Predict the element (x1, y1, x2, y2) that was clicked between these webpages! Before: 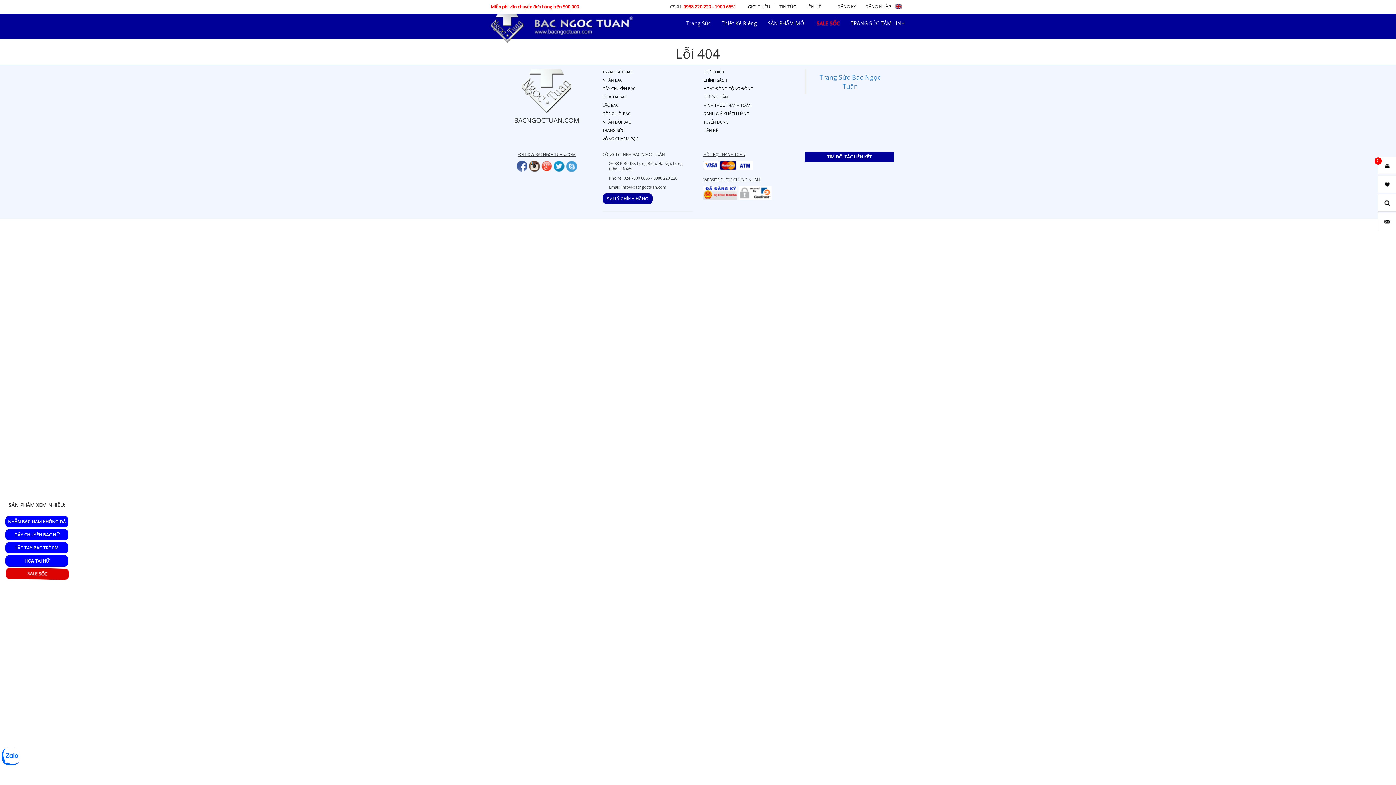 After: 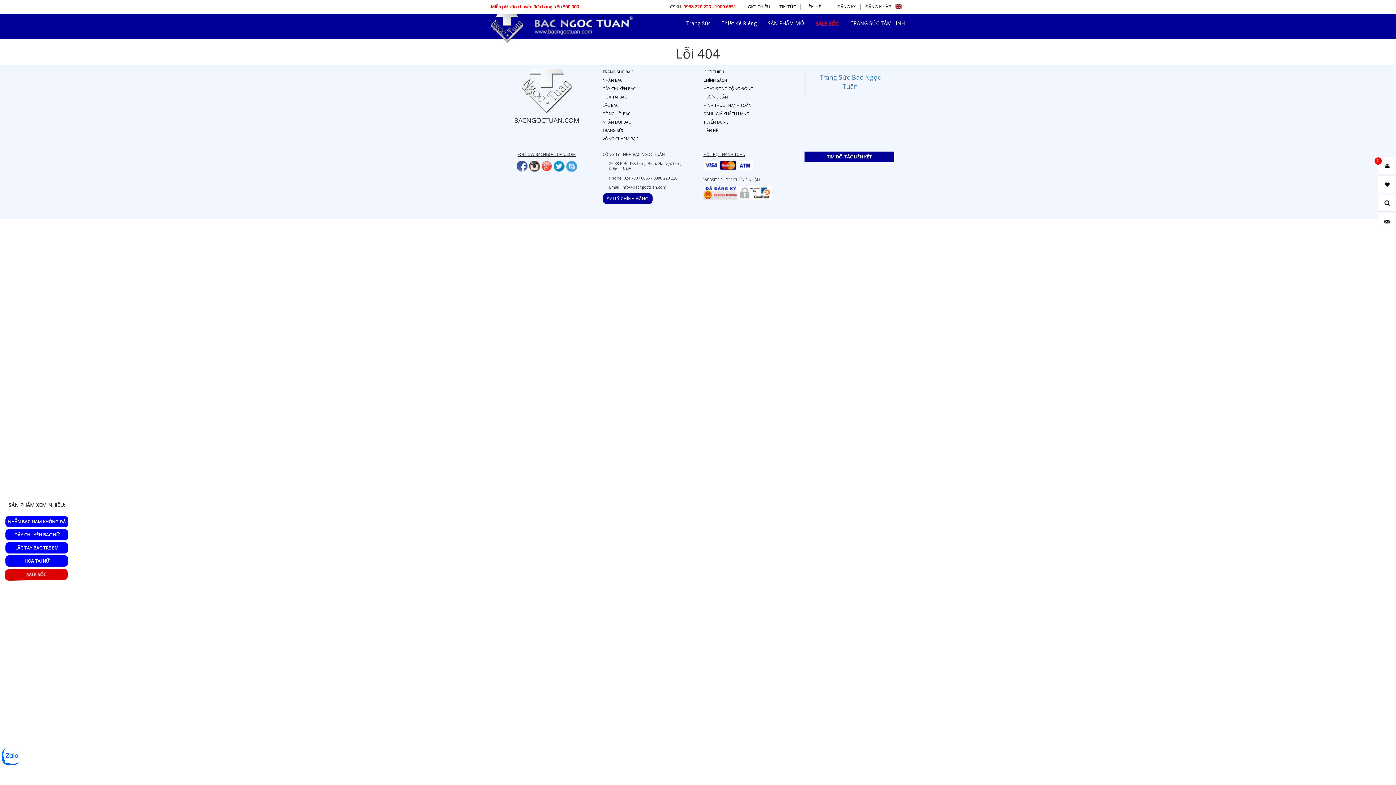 Action: bbox: (566, 162, 577, 168)